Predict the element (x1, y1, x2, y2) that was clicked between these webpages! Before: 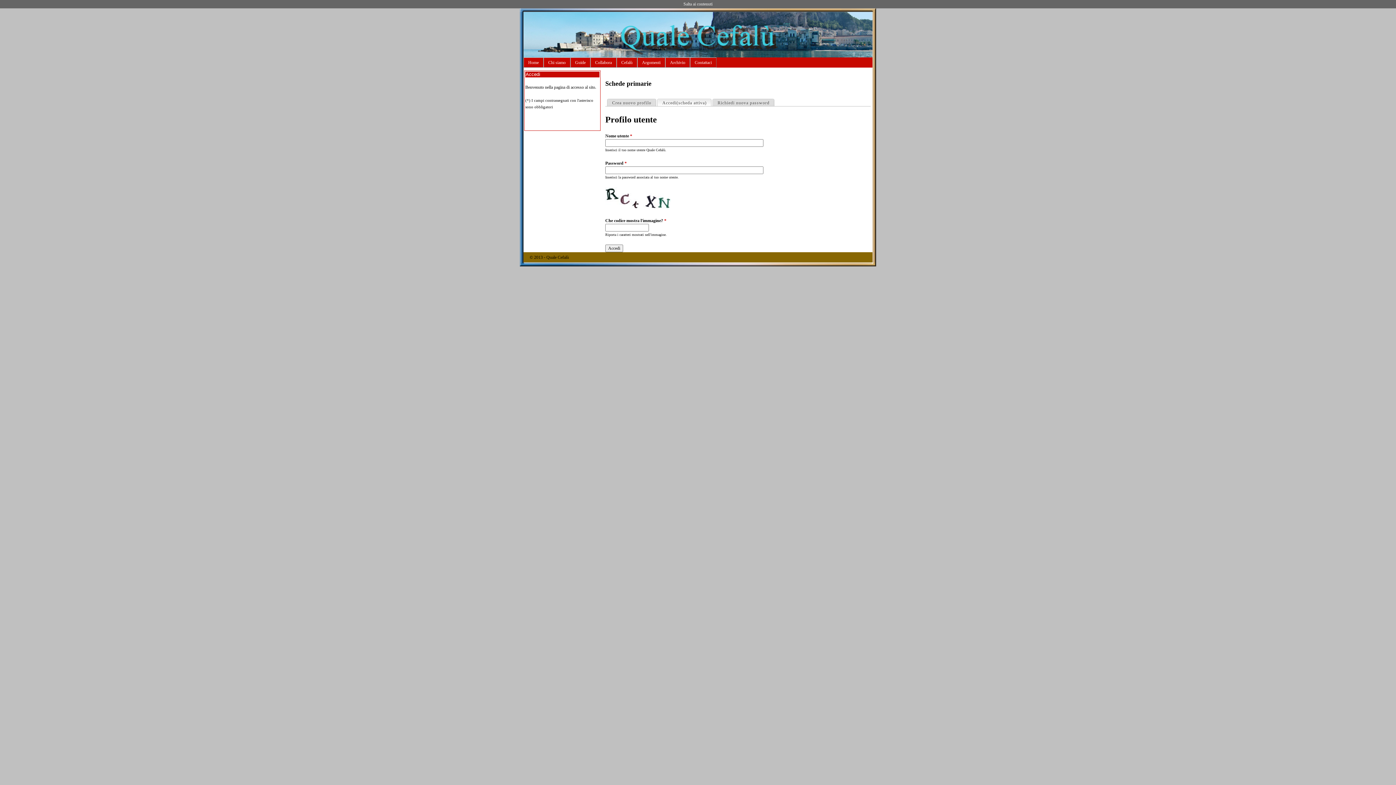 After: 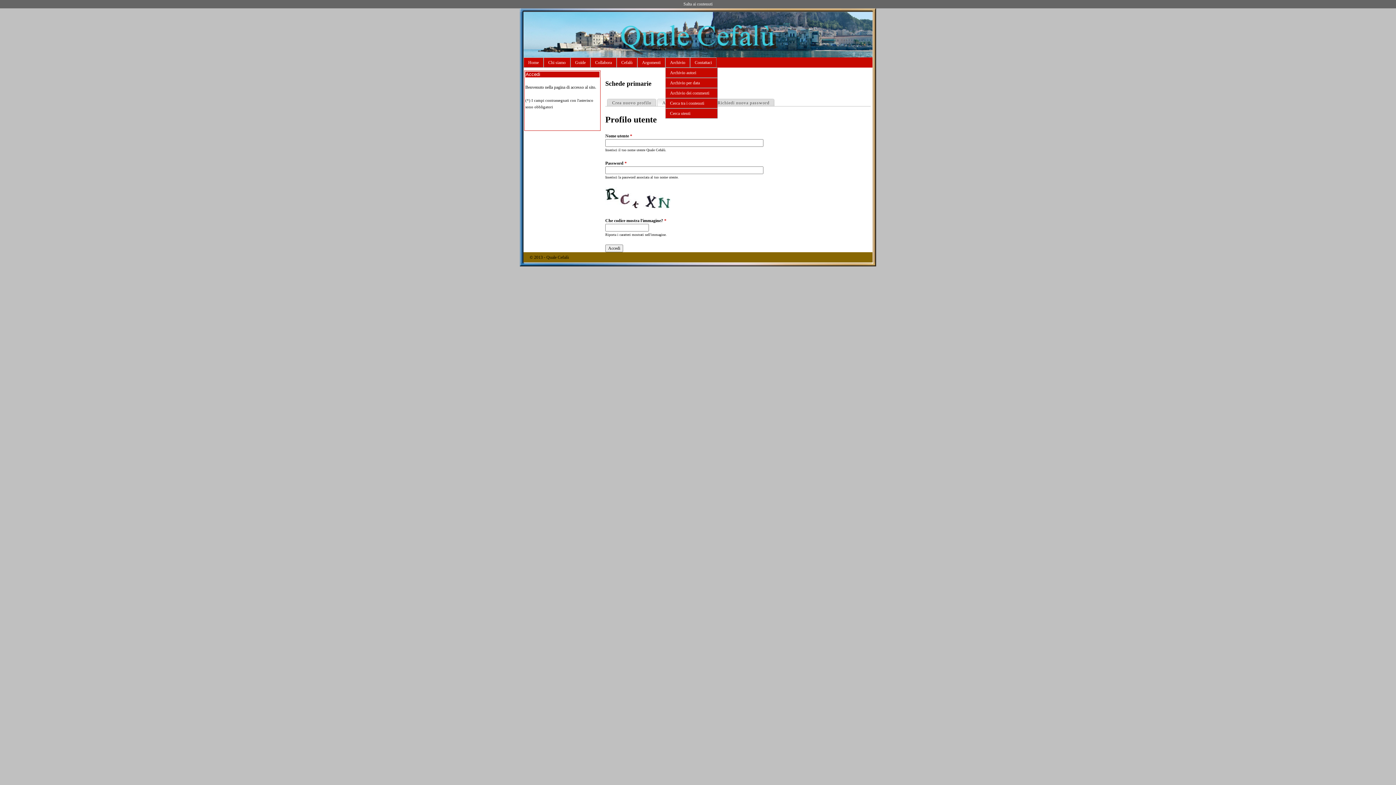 Action: bbox: (665, 57, 690, 67) label: Archivio